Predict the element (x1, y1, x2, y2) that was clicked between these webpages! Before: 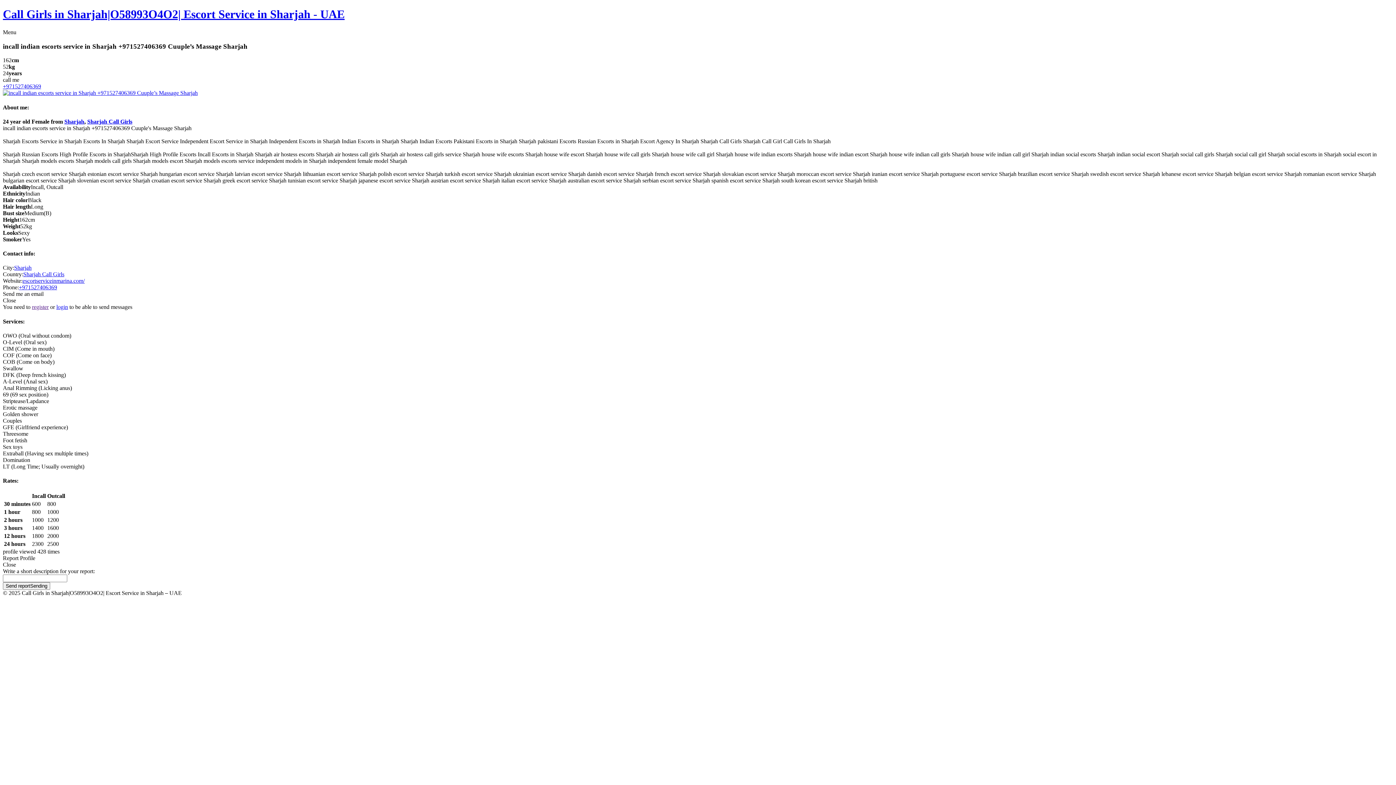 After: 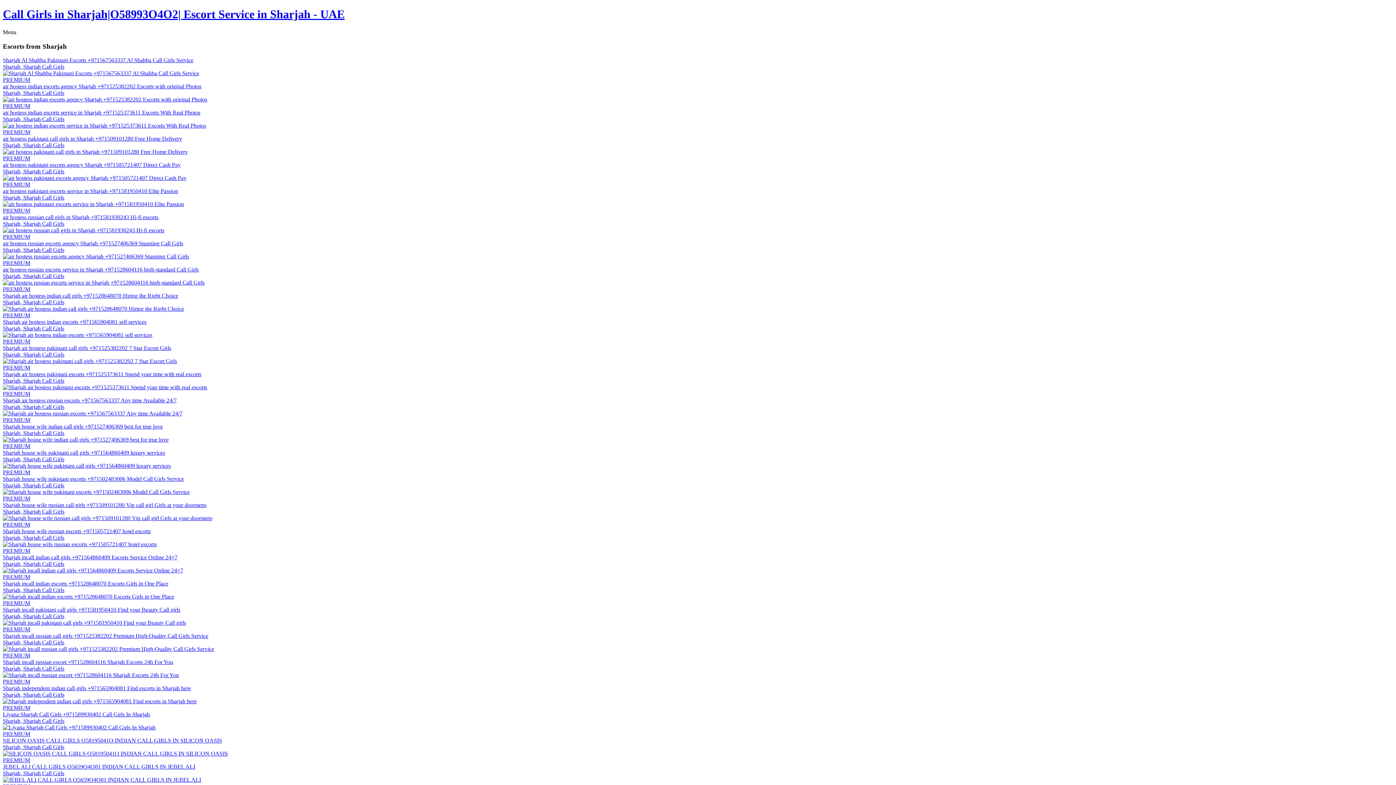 Action: bbox: (14, 264, 31, 271) label: Sharjah